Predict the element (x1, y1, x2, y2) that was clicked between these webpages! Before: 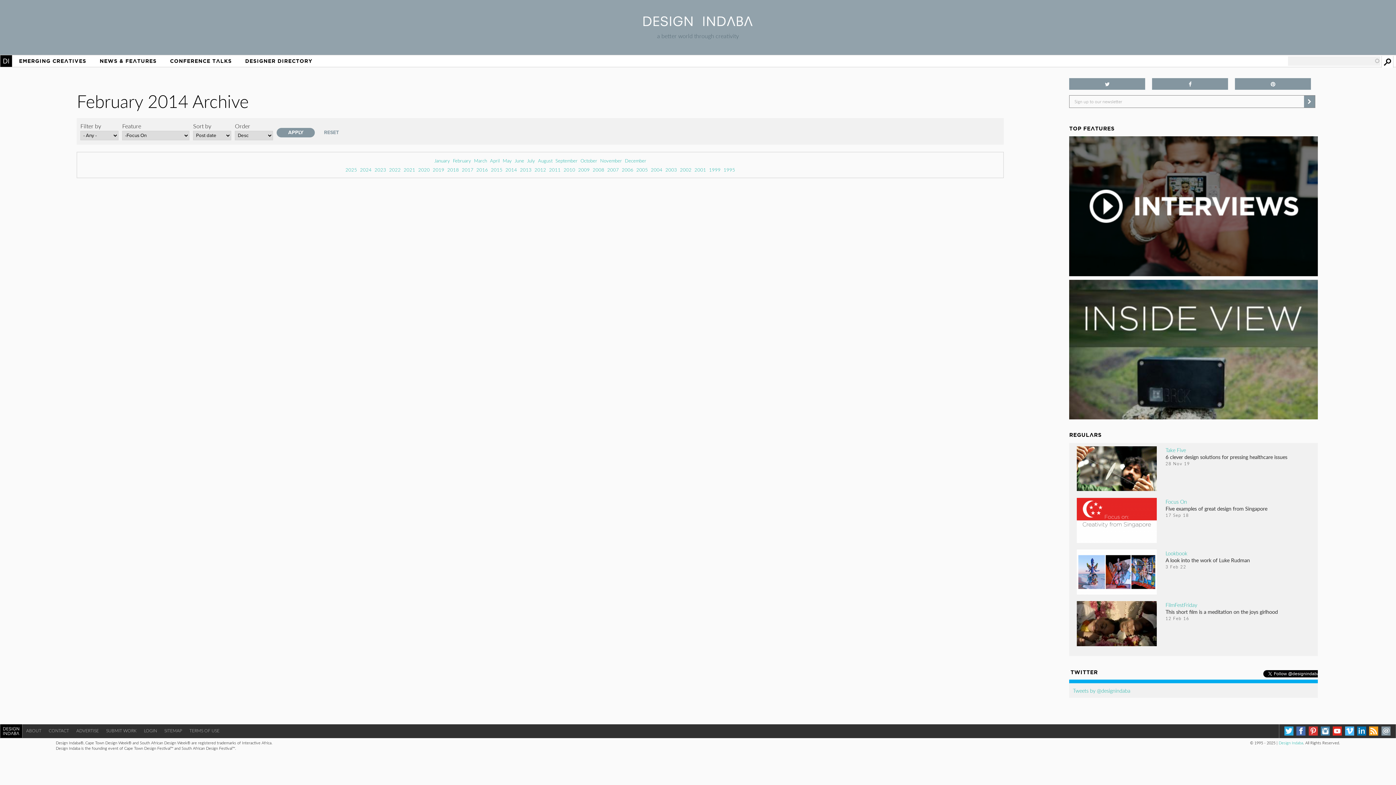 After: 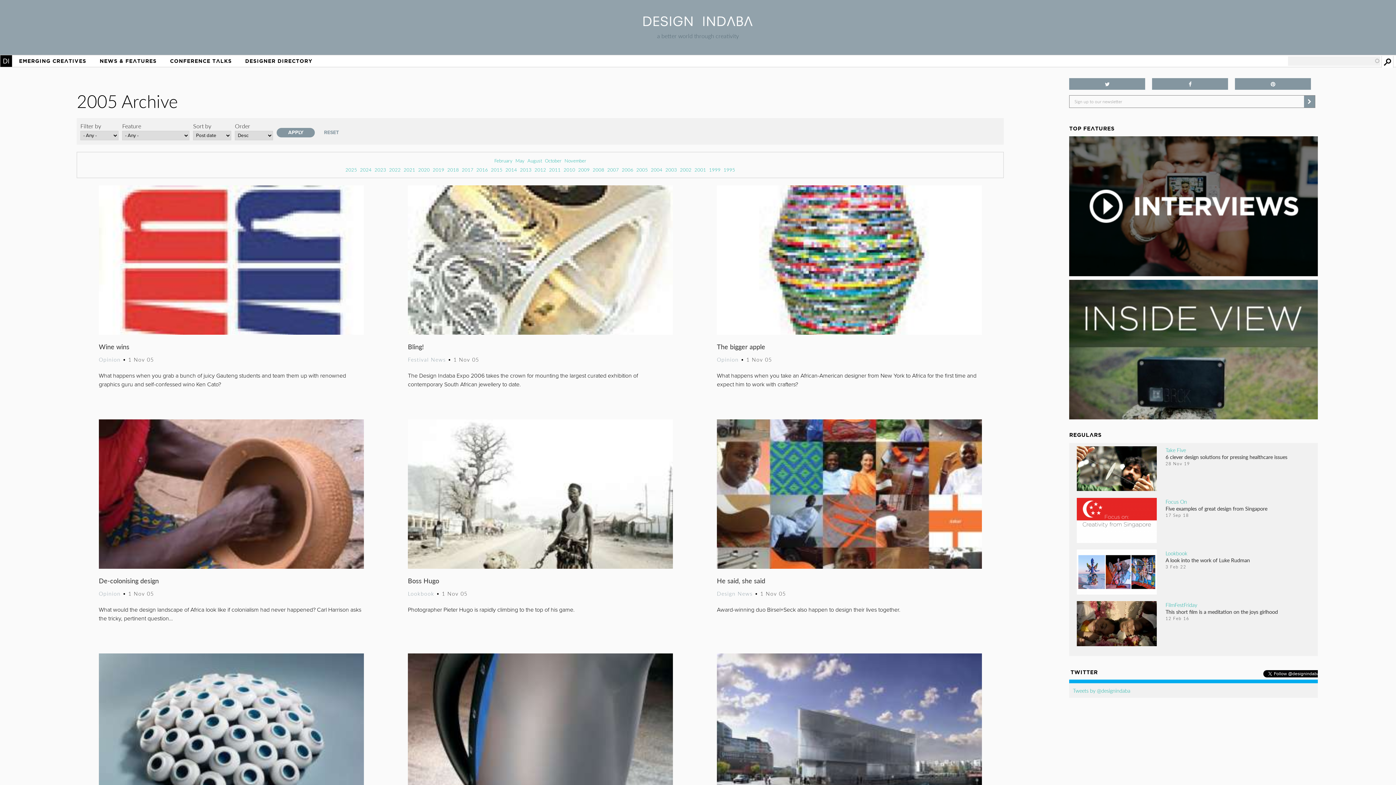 Action: bbox: (635, 172, 649, 181) label: 2005